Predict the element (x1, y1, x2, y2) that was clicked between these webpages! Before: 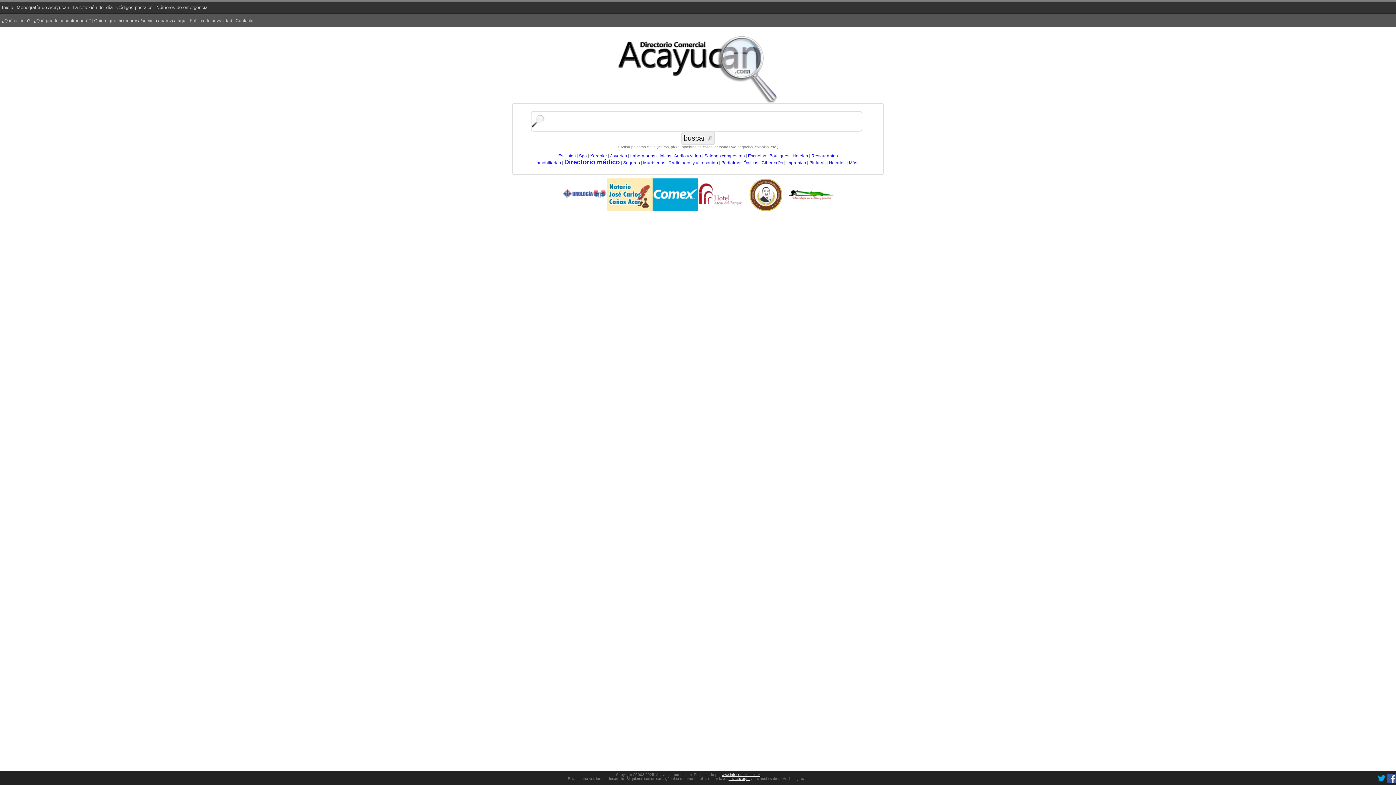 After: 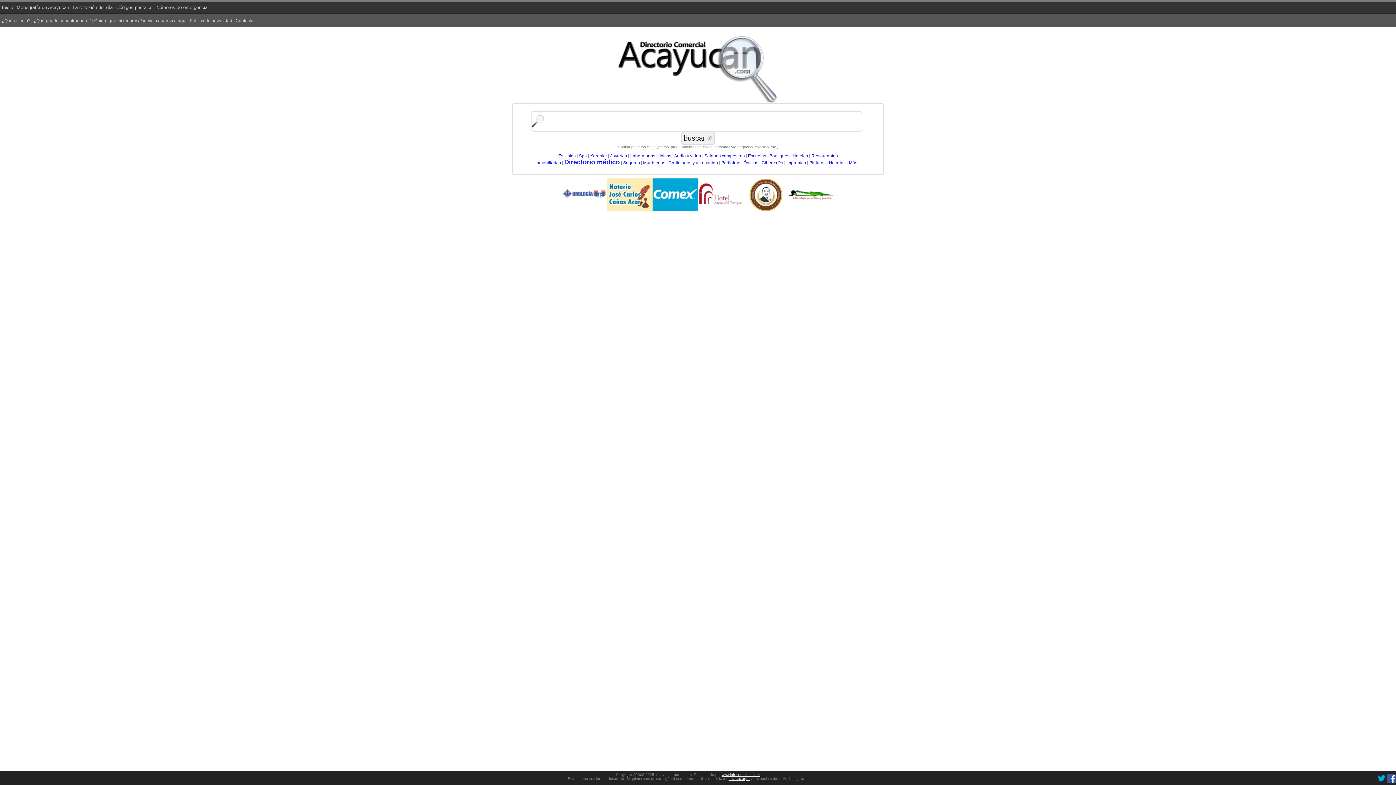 Action: bbox: (1377, 780, 1386, 784)